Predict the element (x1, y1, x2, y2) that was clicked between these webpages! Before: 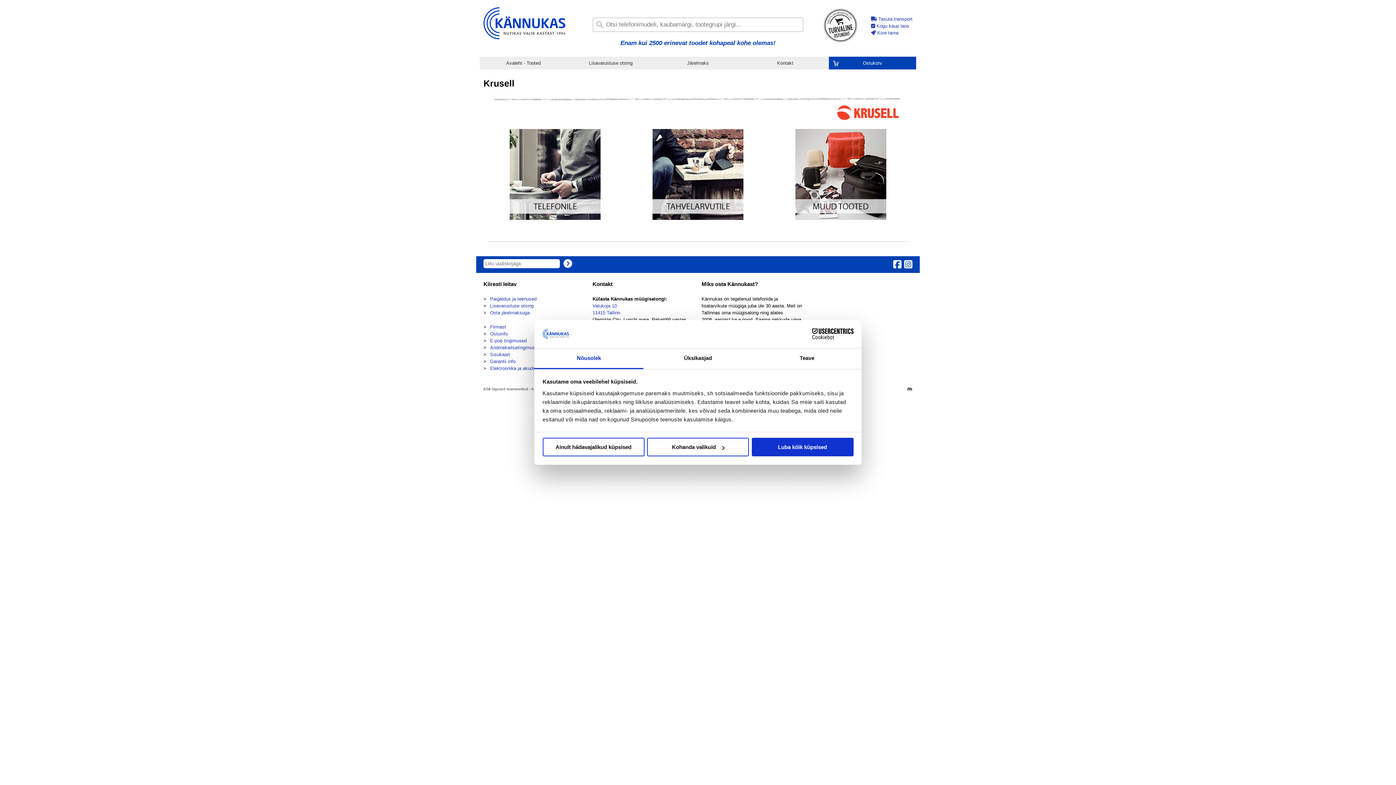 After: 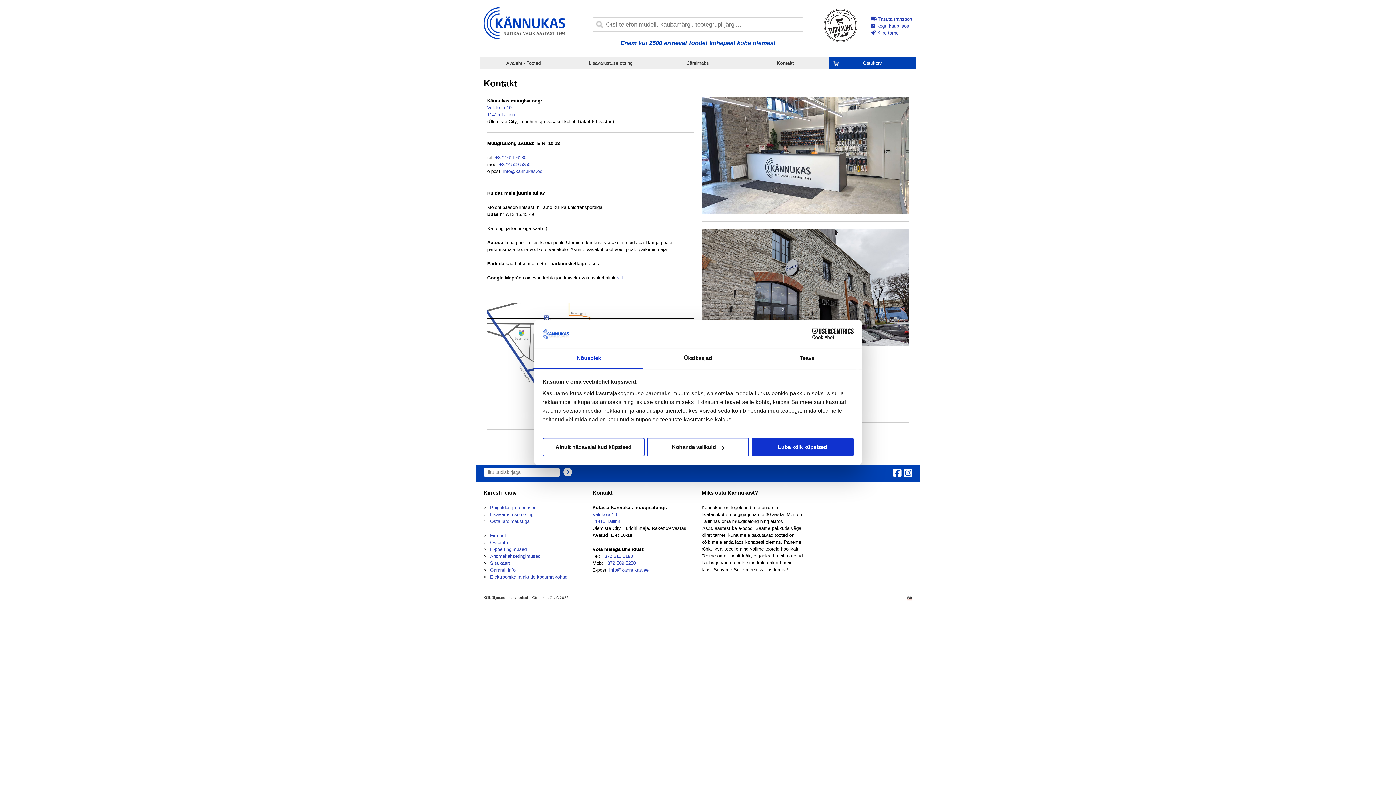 Action: label: Kontakt bbox: (741, 56, 829, 69)